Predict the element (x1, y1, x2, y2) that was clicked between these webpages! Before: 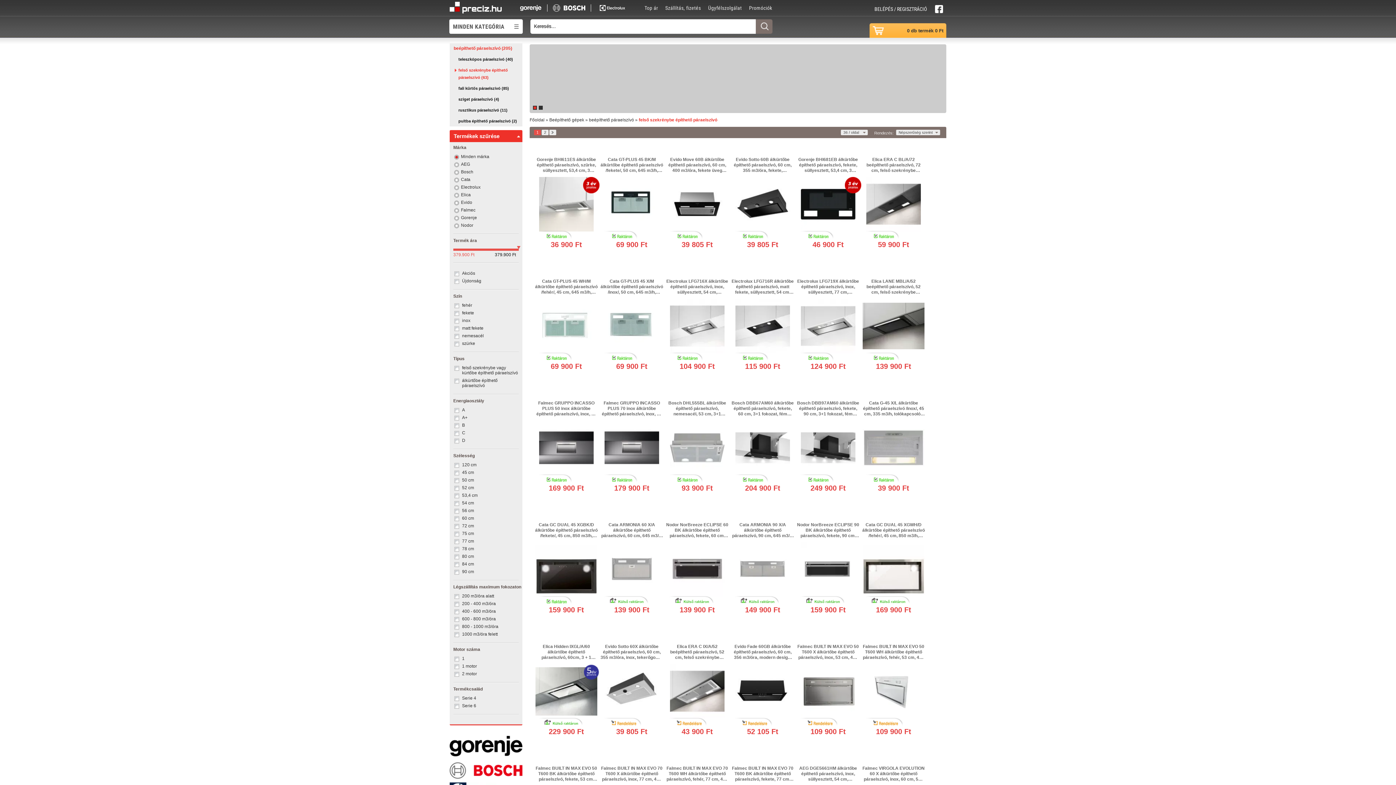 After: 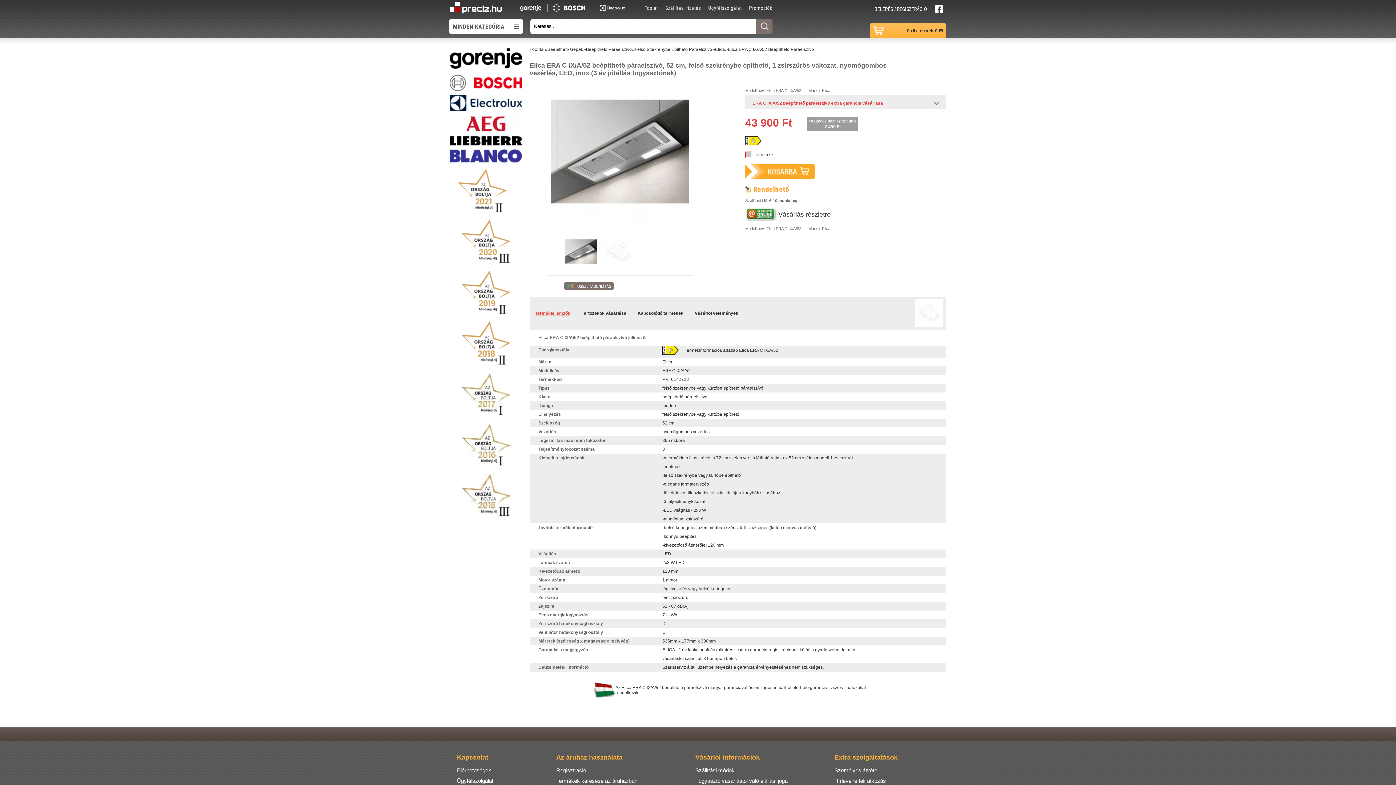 Action: bbox: (665, 644, 729, 660) label: Elica ERA C IX/A/52 beépíthető páraelszívó, 52 cm, felső szekrénybe építhető, 1 zsírszűrős változat, nyomógombos vezérlés, LED, inox